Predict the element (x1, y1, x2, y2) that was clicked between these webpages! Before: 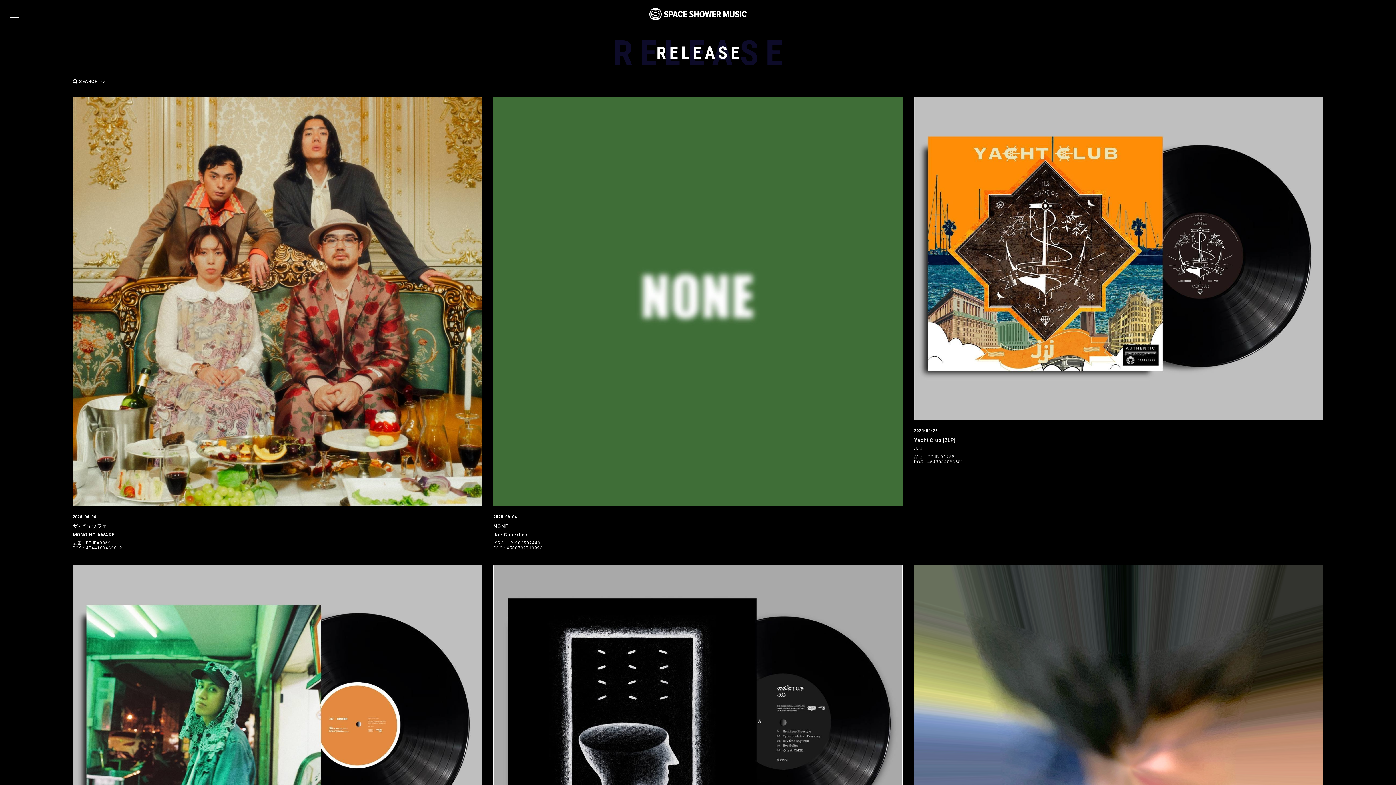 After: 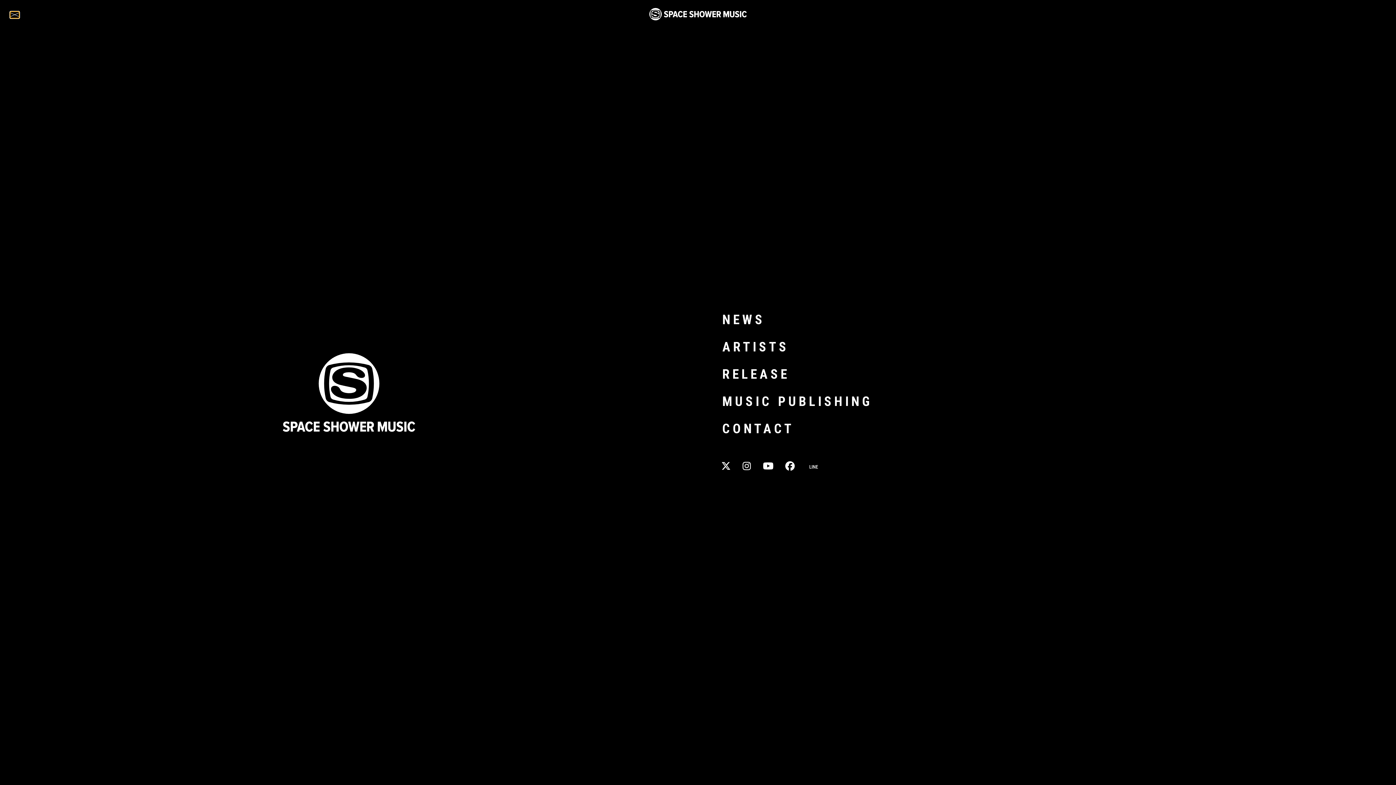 Action: bbox: (10, 11, 19, 18) label: メニュー